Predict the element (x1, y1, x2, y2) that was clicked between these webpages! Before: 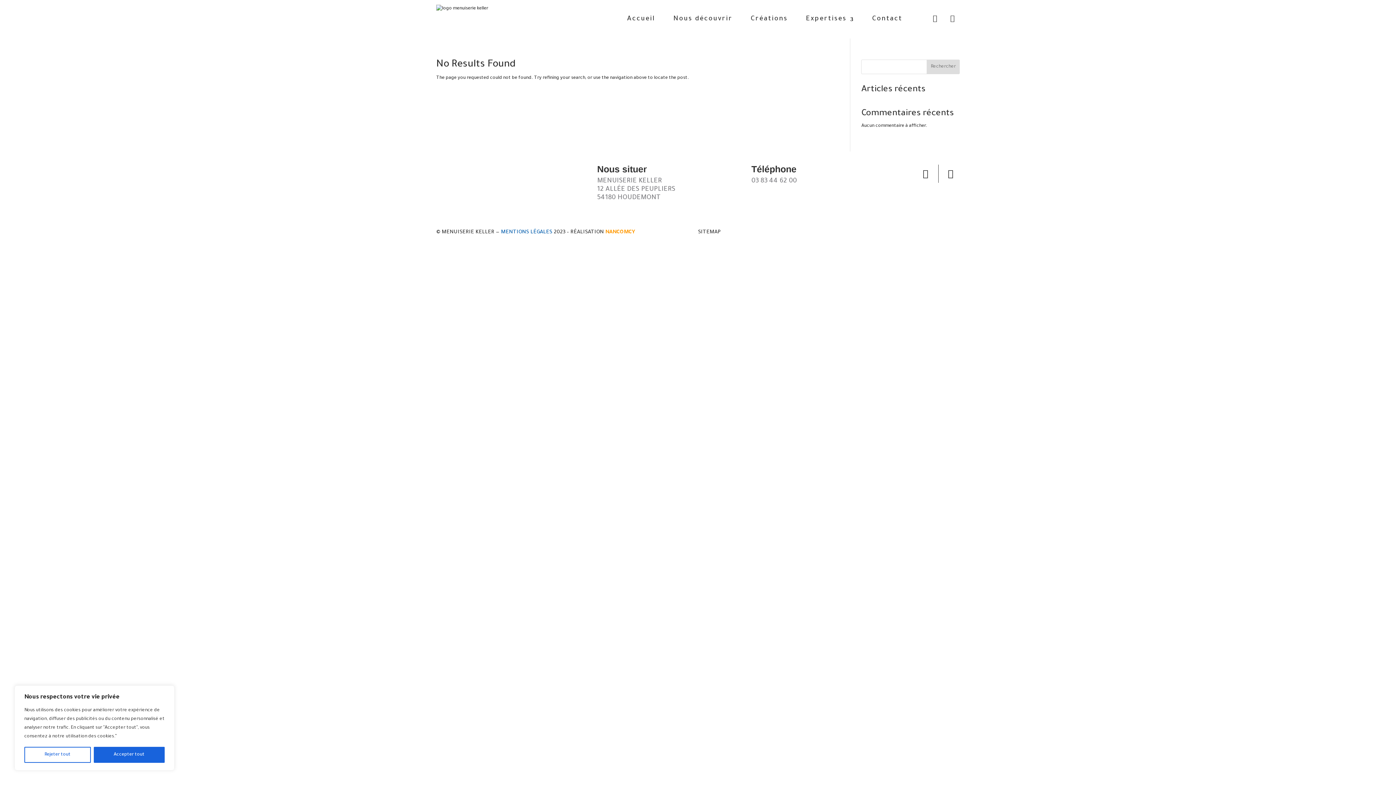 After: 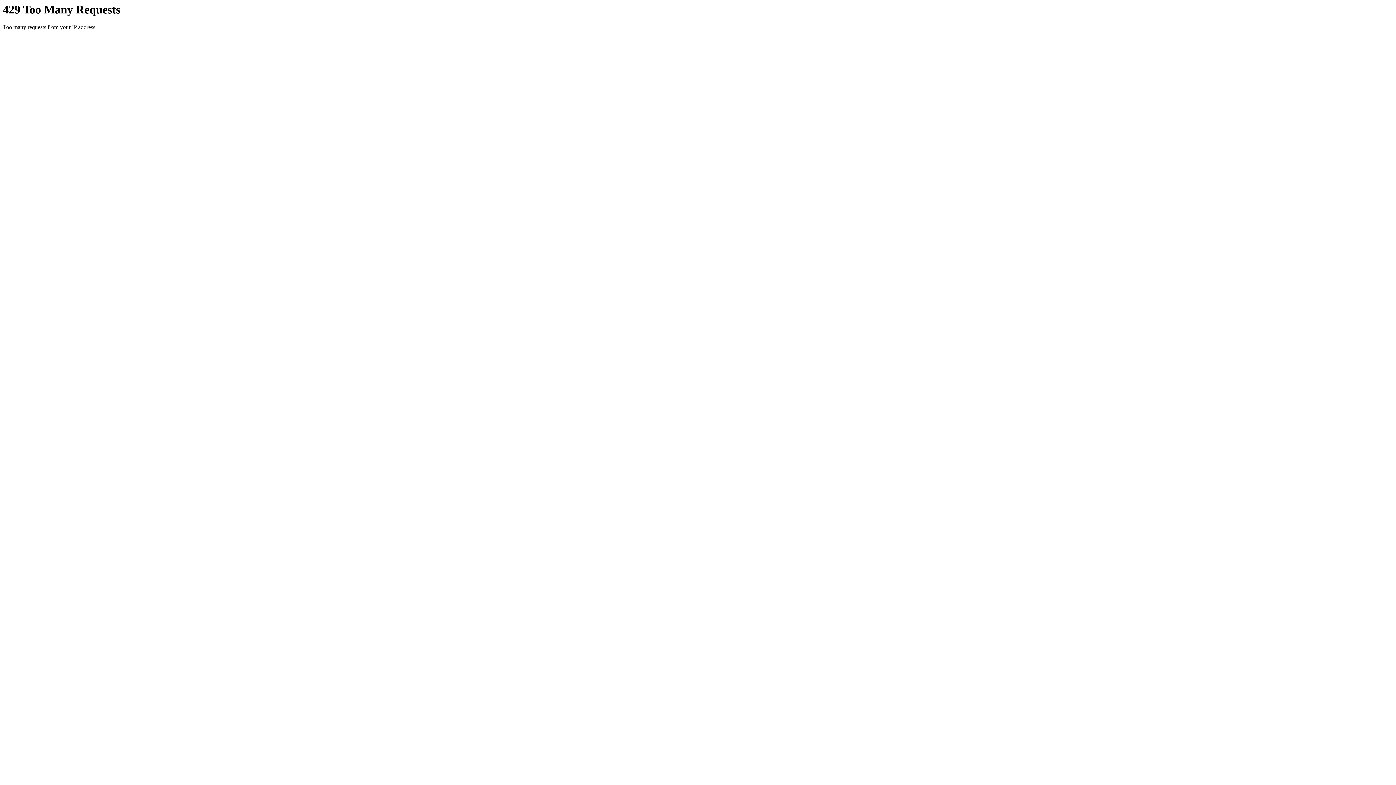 Action: bbox: (673, 3, 732, 34) label: Nous découvrir